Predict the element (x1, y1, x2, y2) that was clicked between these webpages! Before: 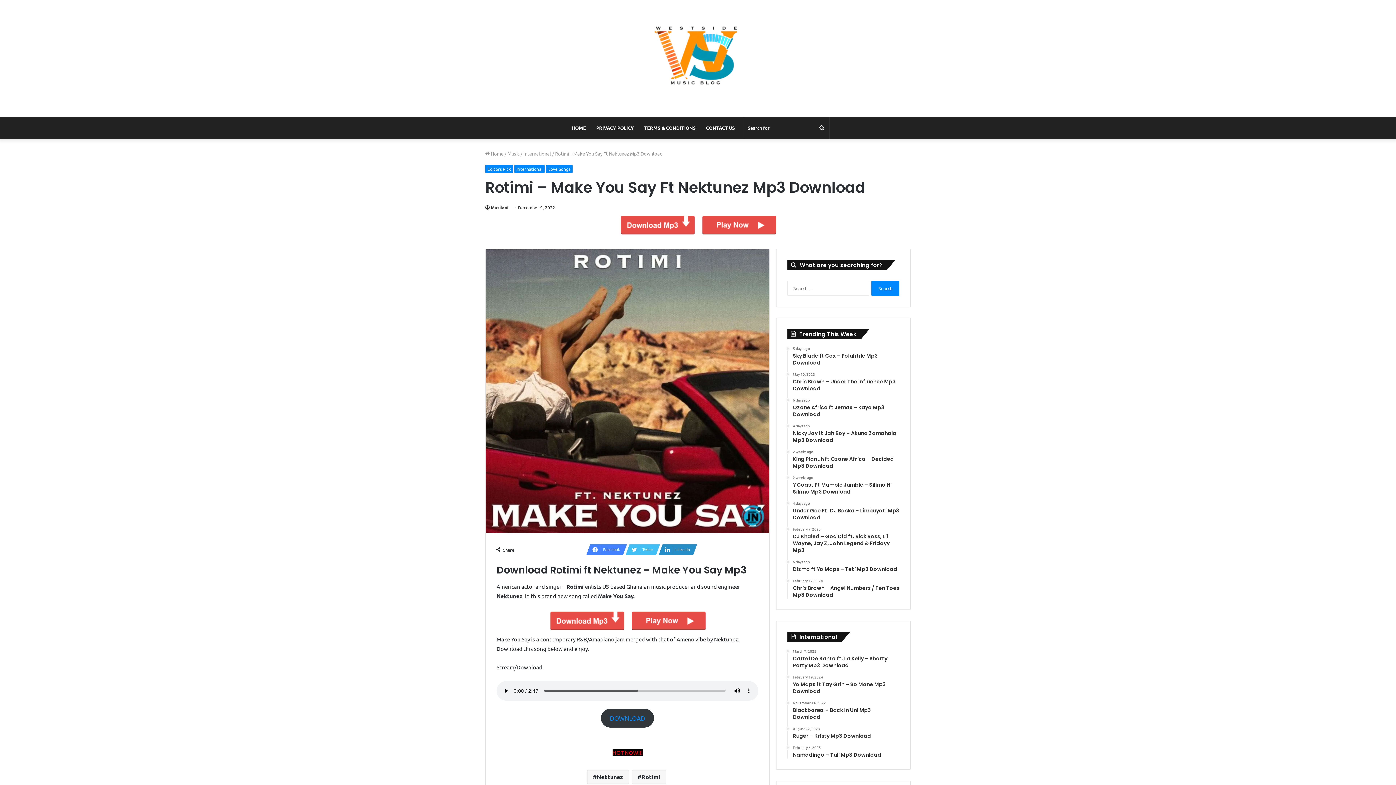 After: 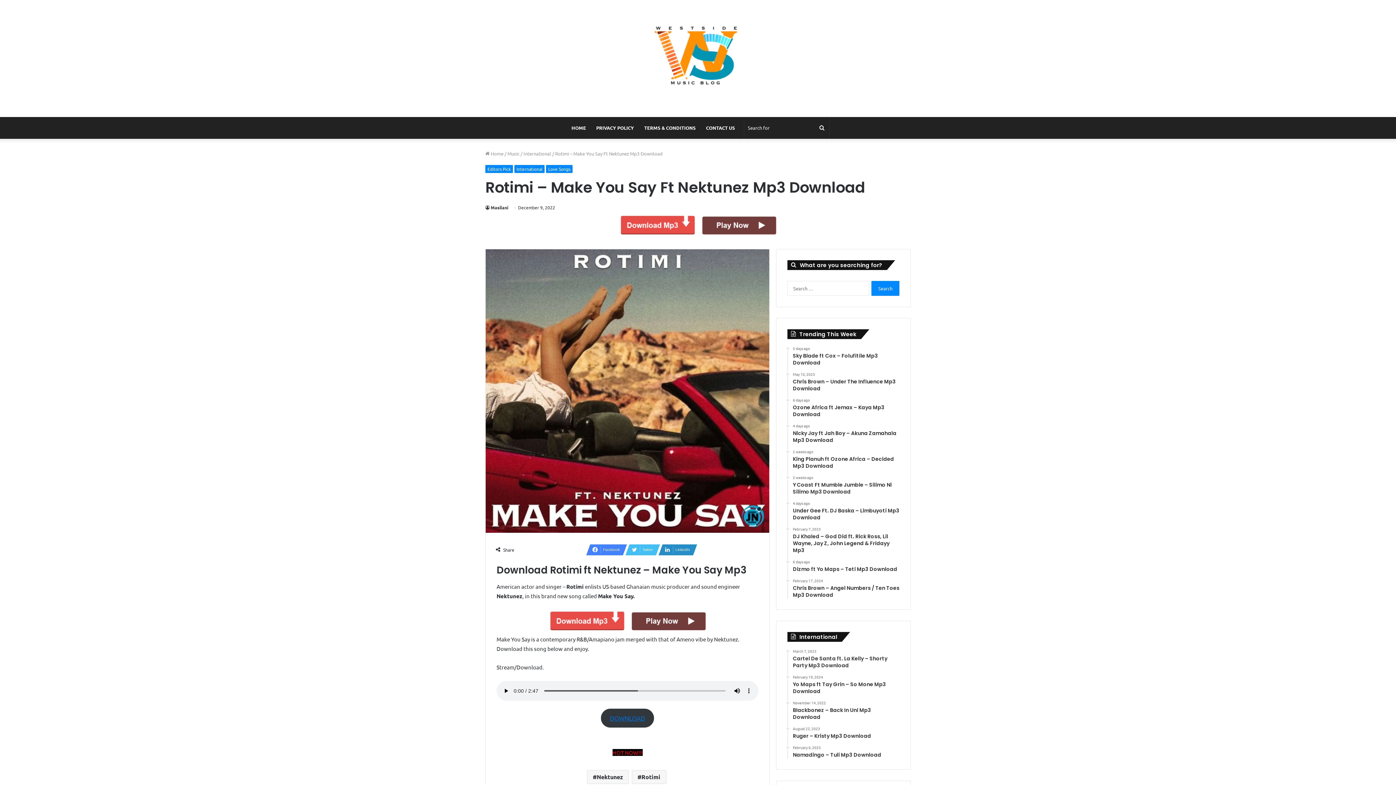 Action: label: DOWNLOAD bbox: (601, 708, 654, 728)